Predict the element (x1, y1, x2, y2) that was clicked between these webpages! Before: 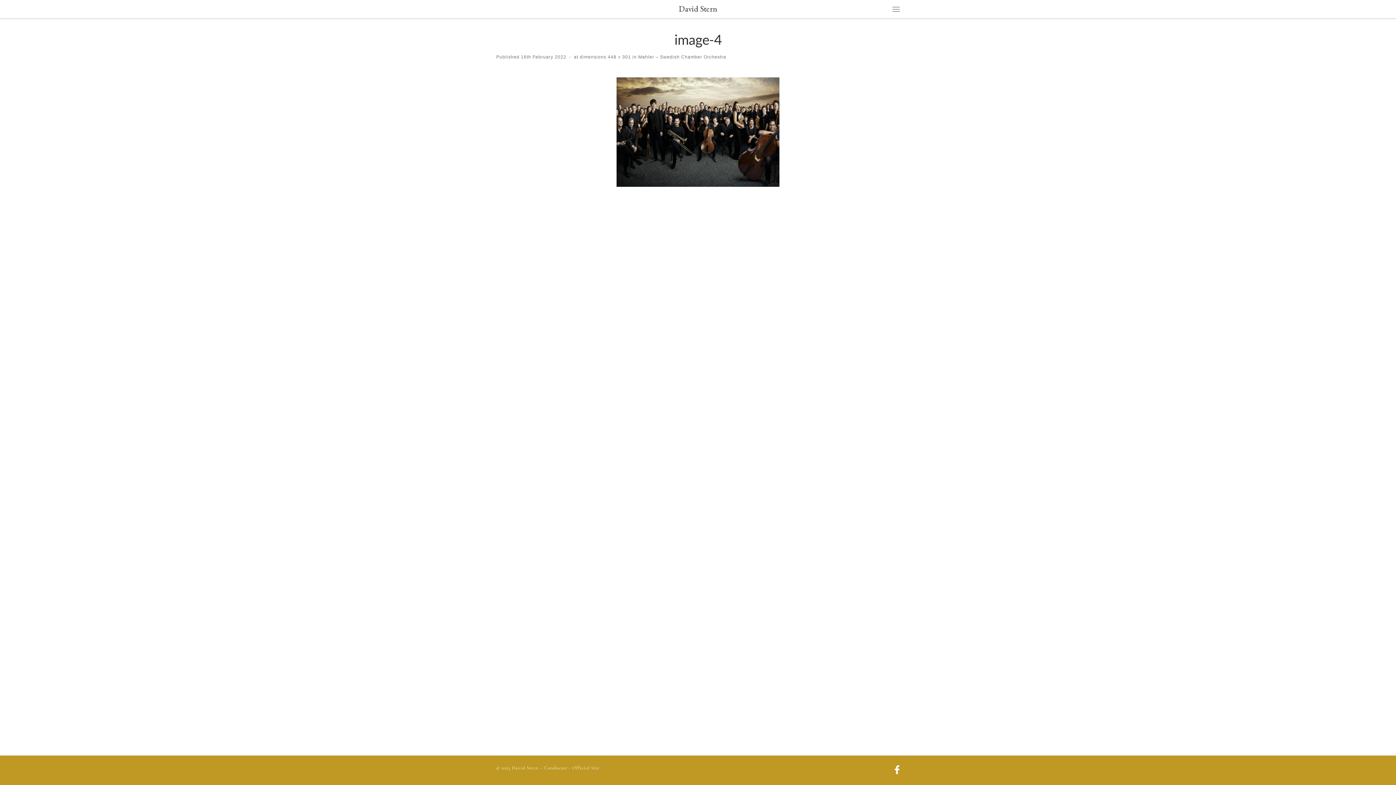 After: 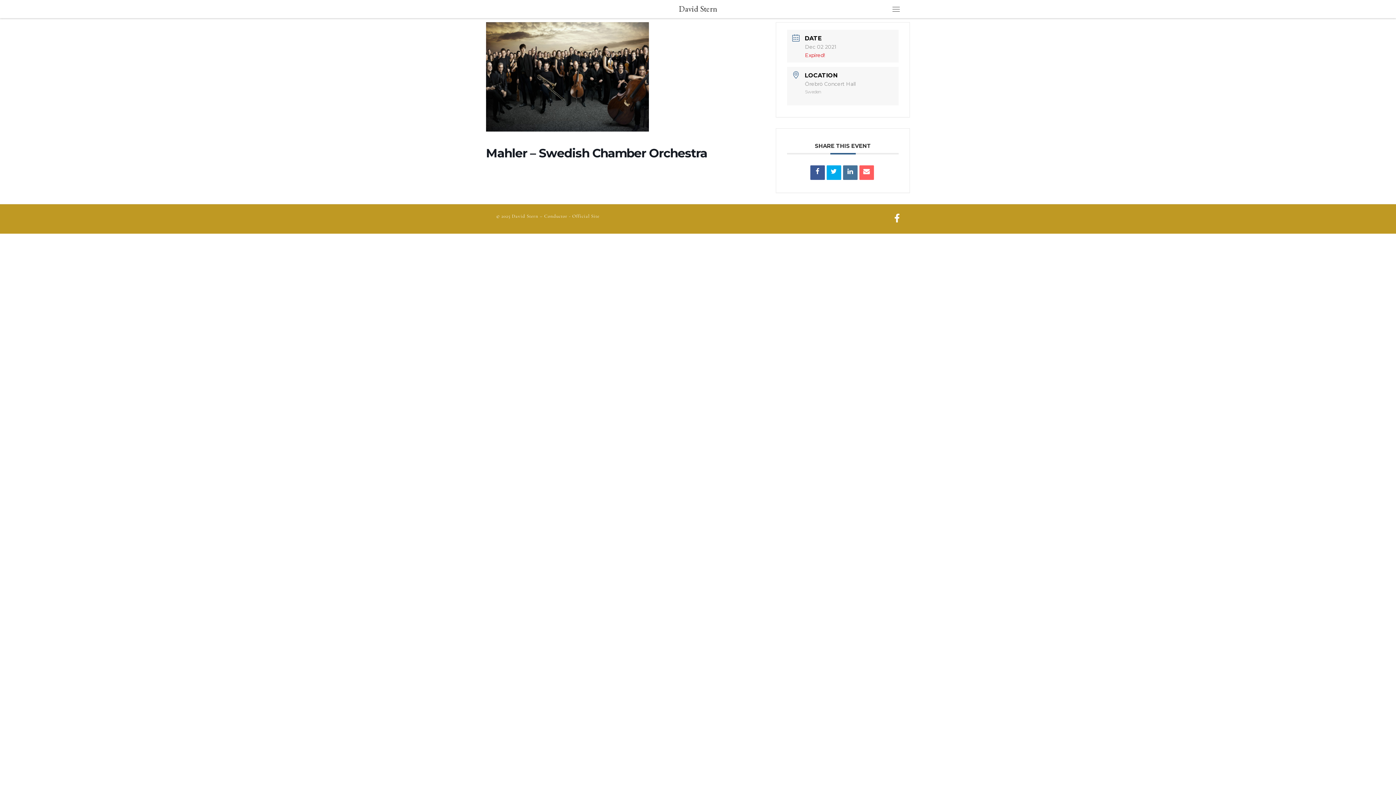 Action: bbox: (636, 54, 726, 59) label:  Mahler – Swedish Chamber Orchestra